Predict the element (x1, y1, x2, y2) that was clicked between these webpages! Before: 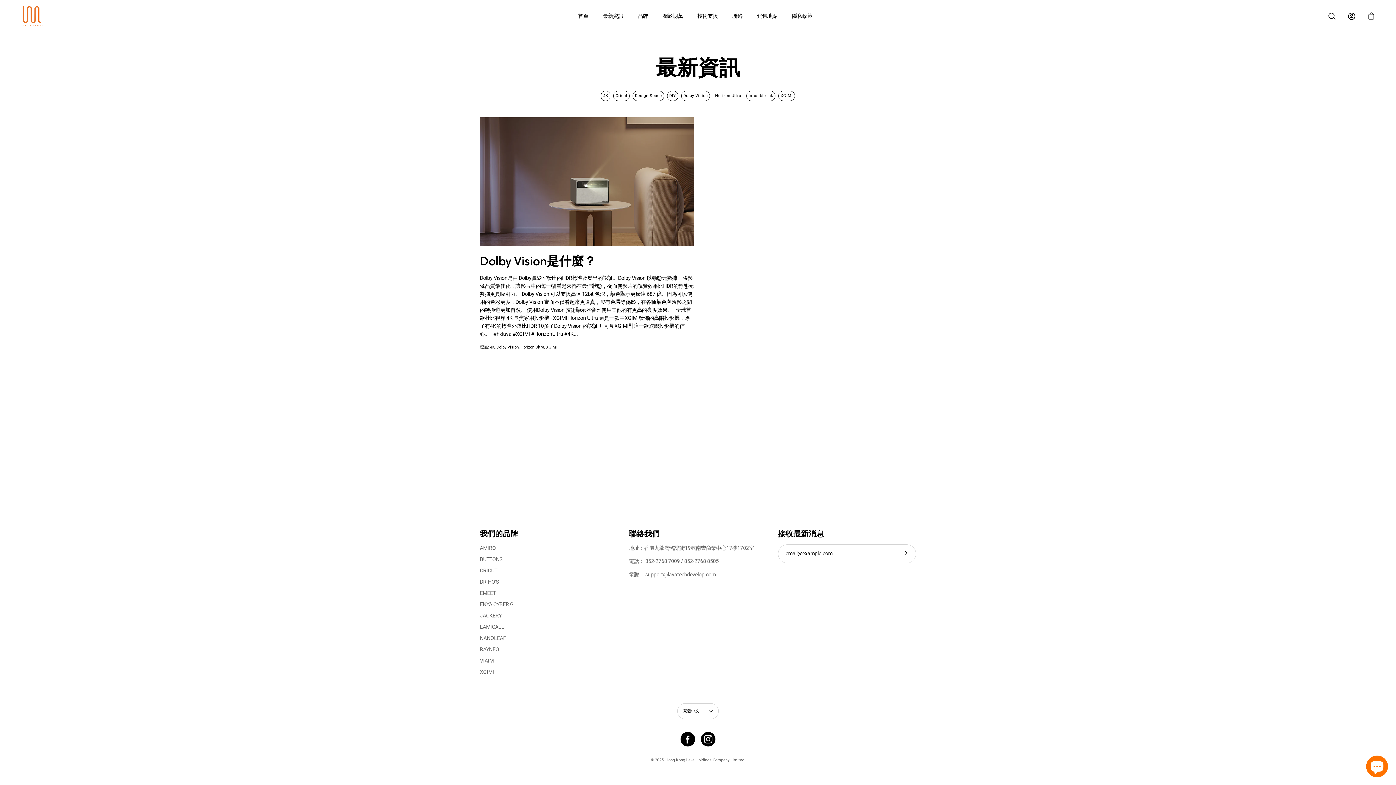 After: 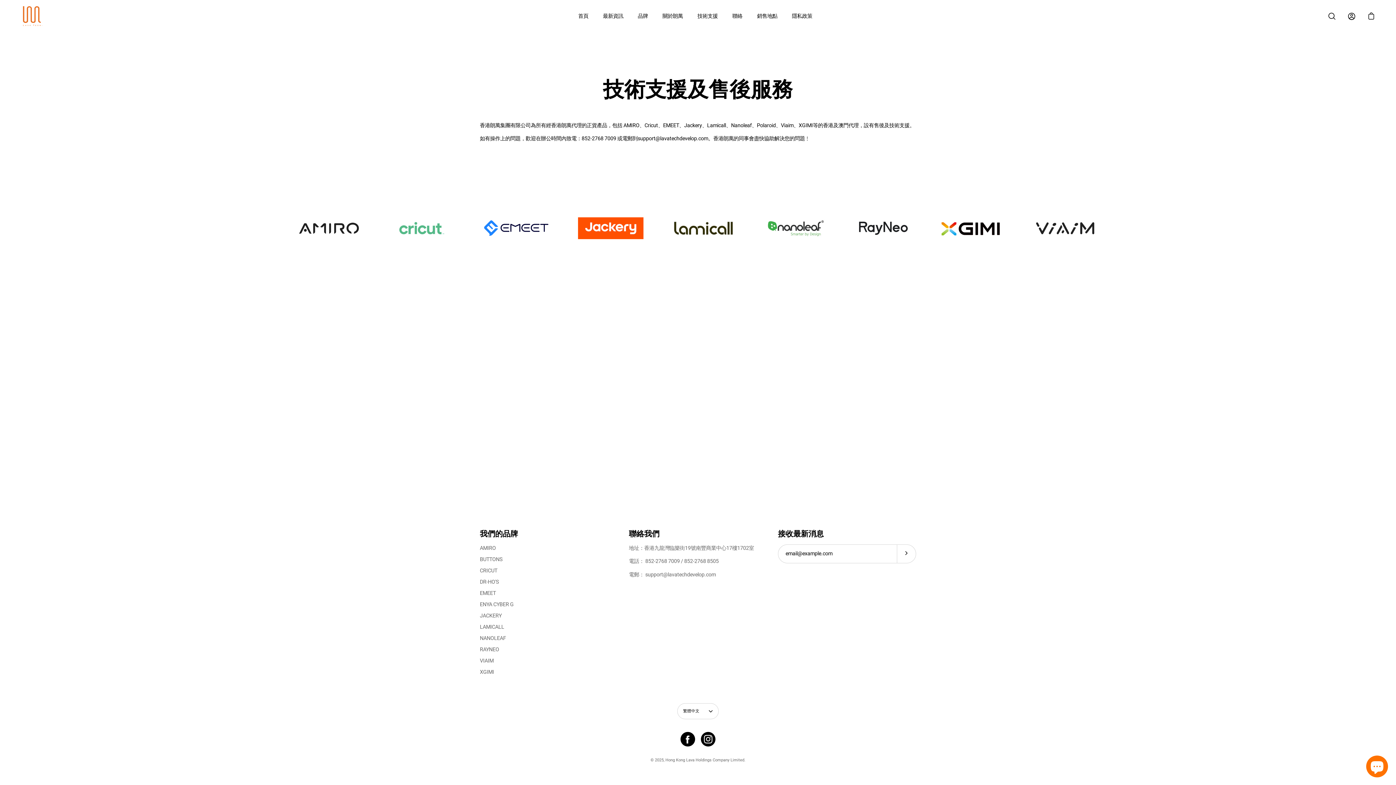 Action: label: 技術支援 bbox: (697, 12, 718, 20)